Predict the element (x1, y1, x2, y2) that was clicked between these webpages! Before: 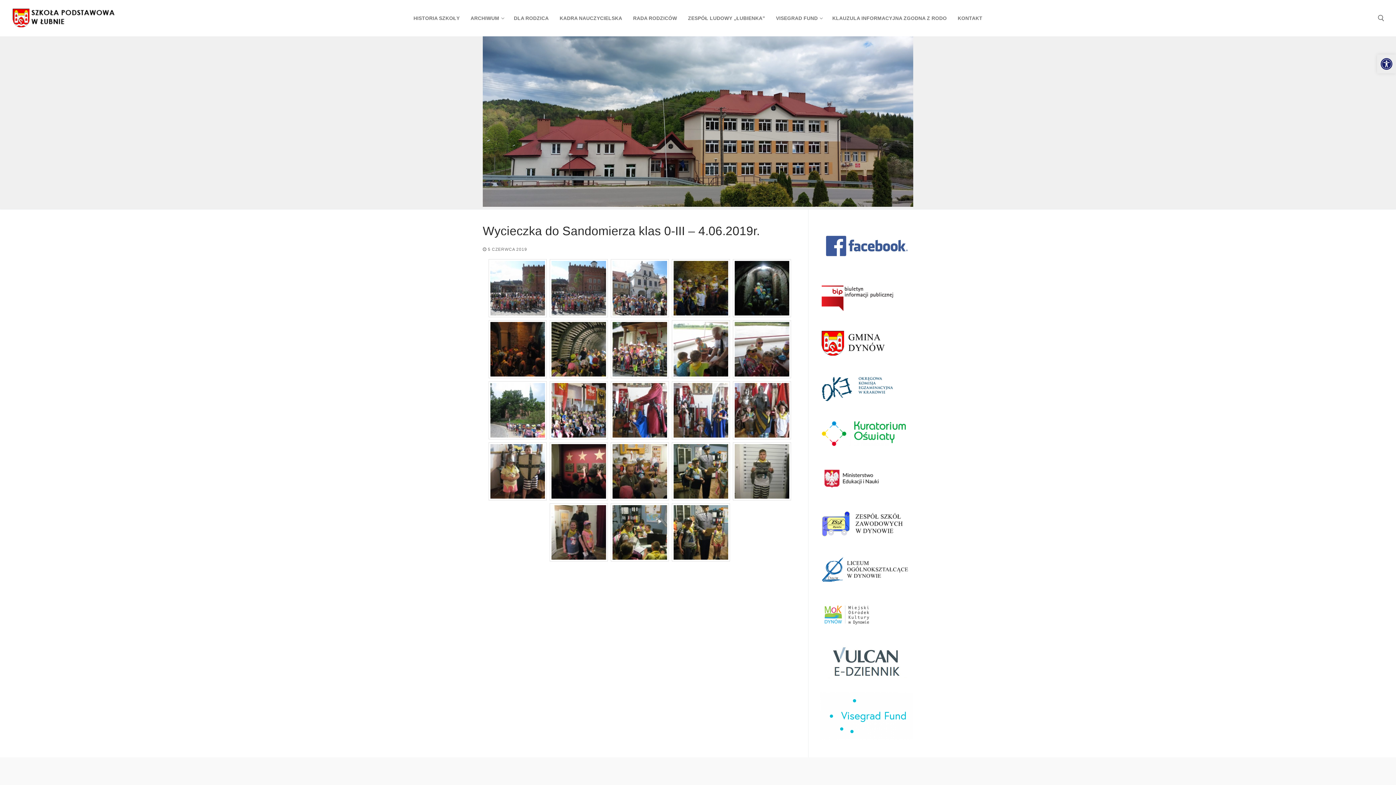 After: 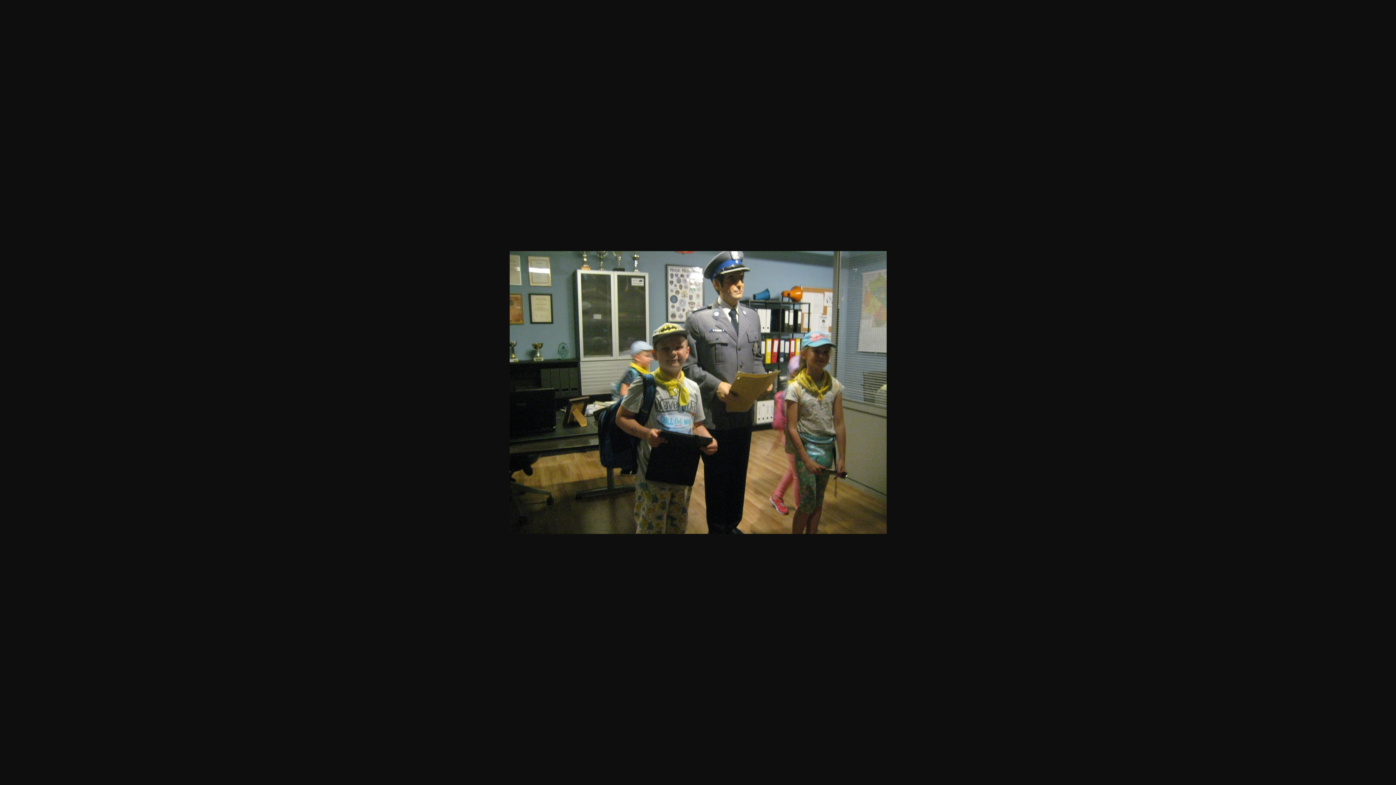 Action: bbox: (673, 444, 728, 498)